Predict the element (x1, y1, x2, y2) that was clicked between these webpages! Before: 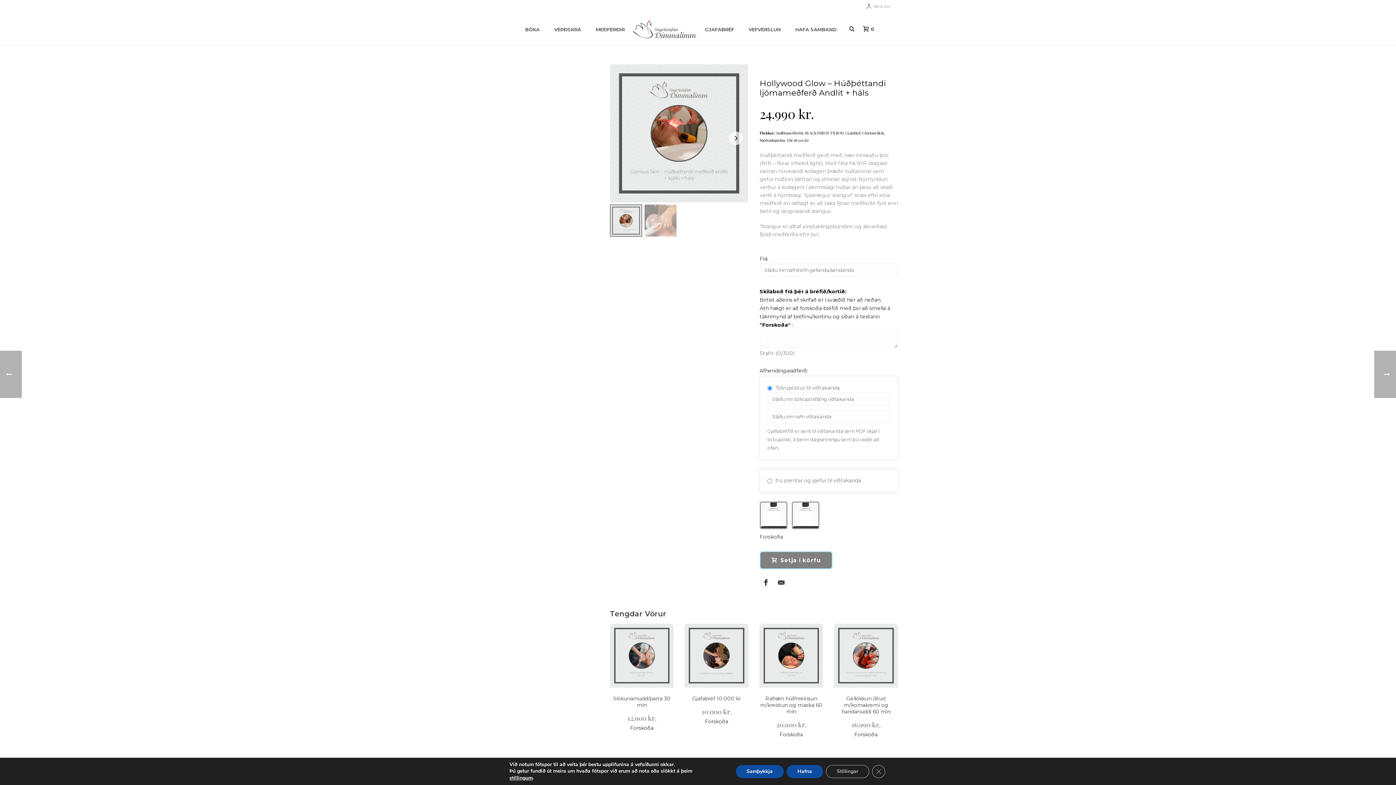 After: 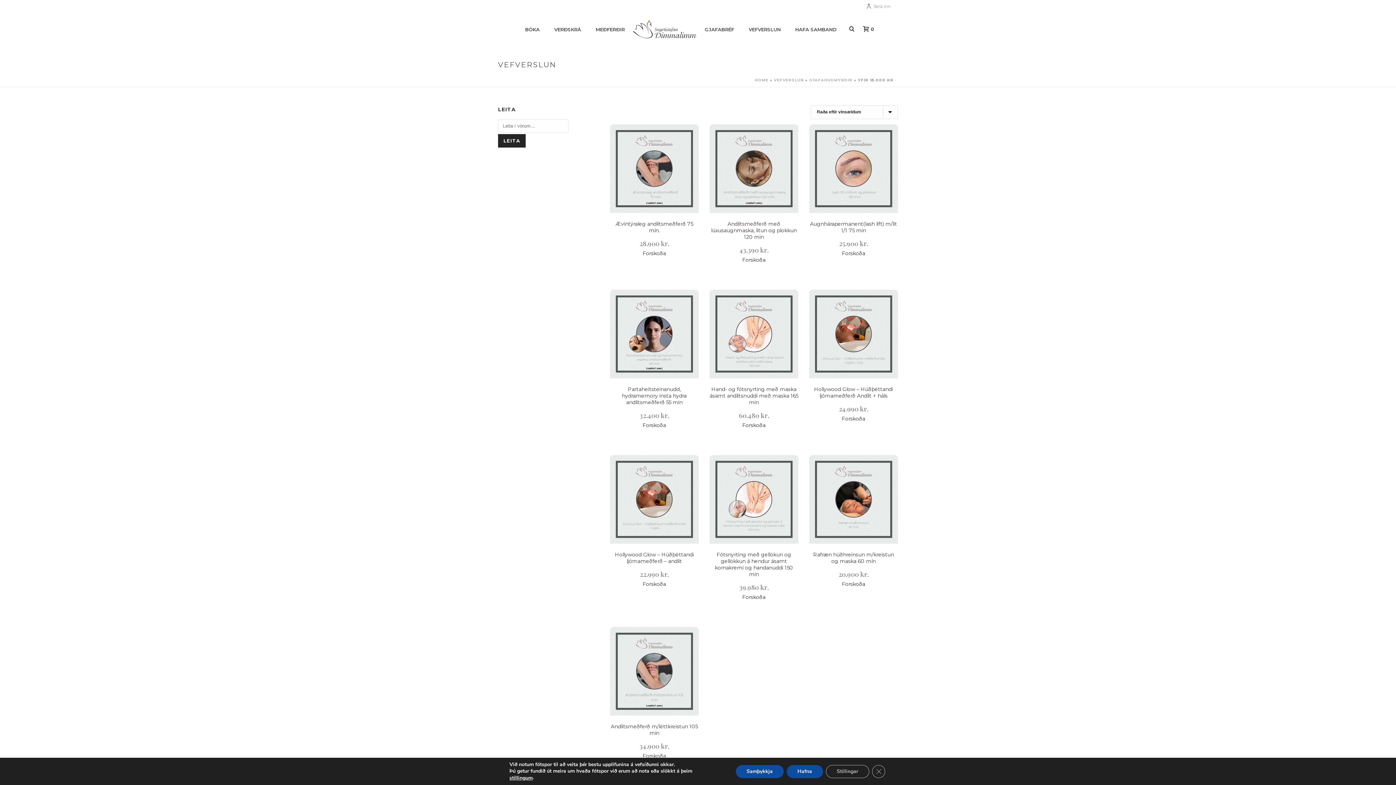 Action: bbox: (787, 137, 809, 142) label: Yfir 18.000 kr